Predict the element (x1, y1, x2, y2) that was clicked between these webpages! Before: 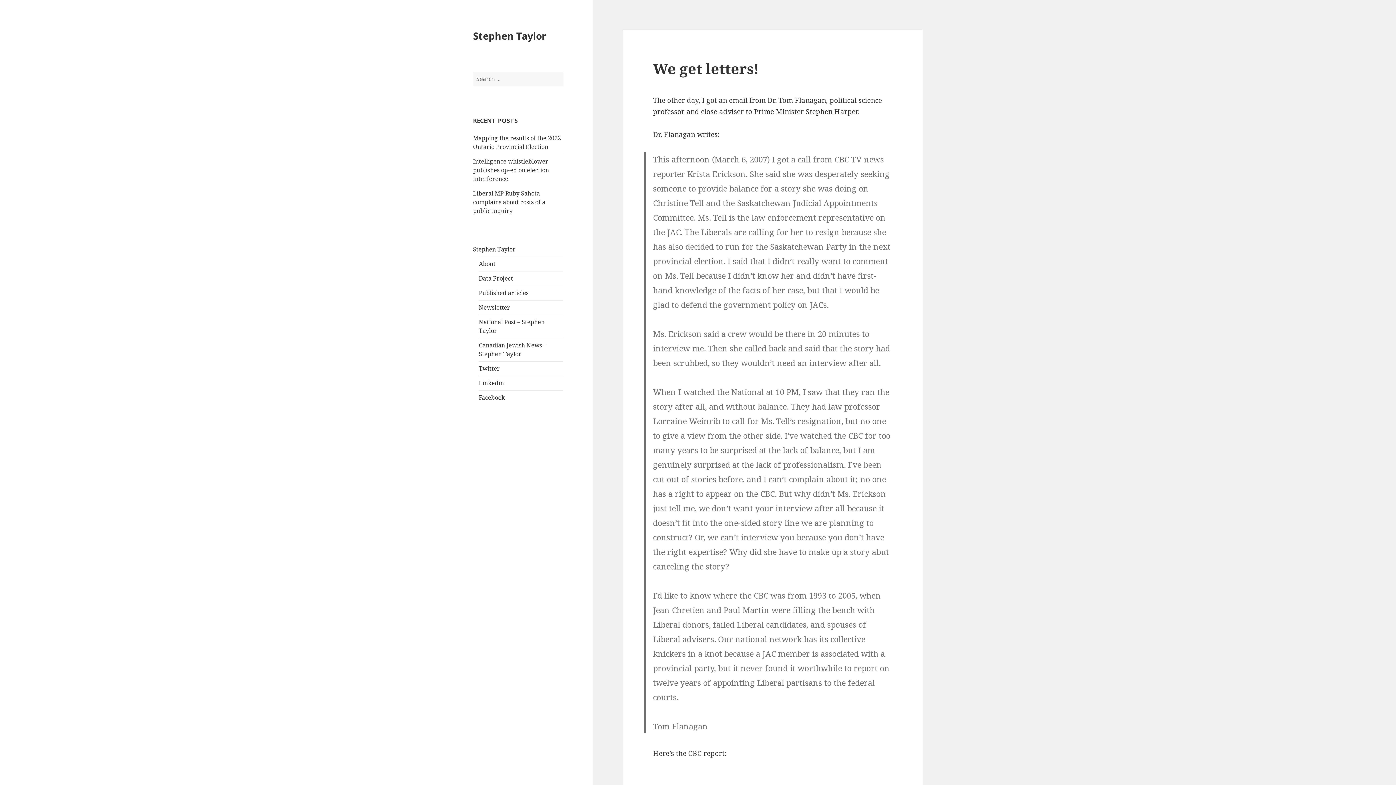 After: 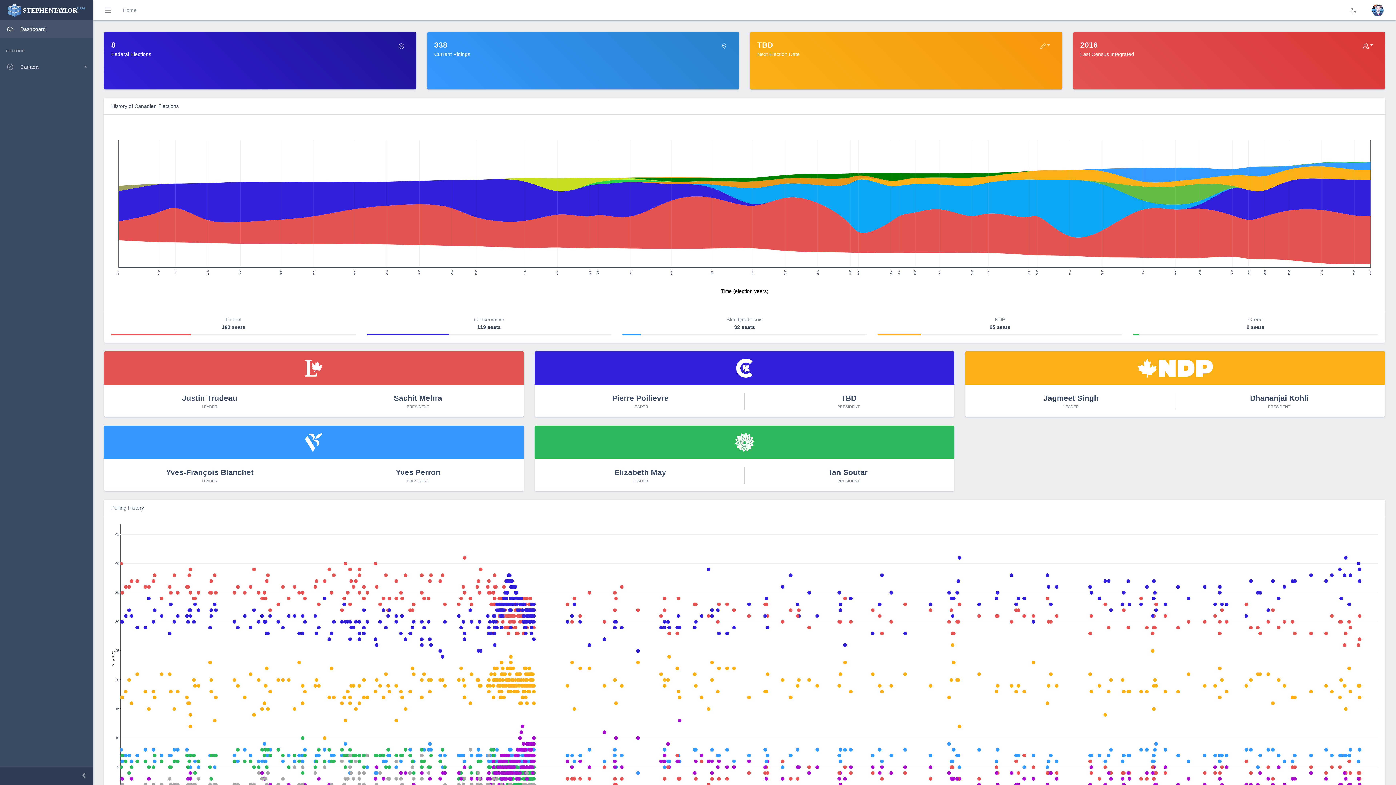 Action: label: Data Project bbox: (478, 274, 513, 282)